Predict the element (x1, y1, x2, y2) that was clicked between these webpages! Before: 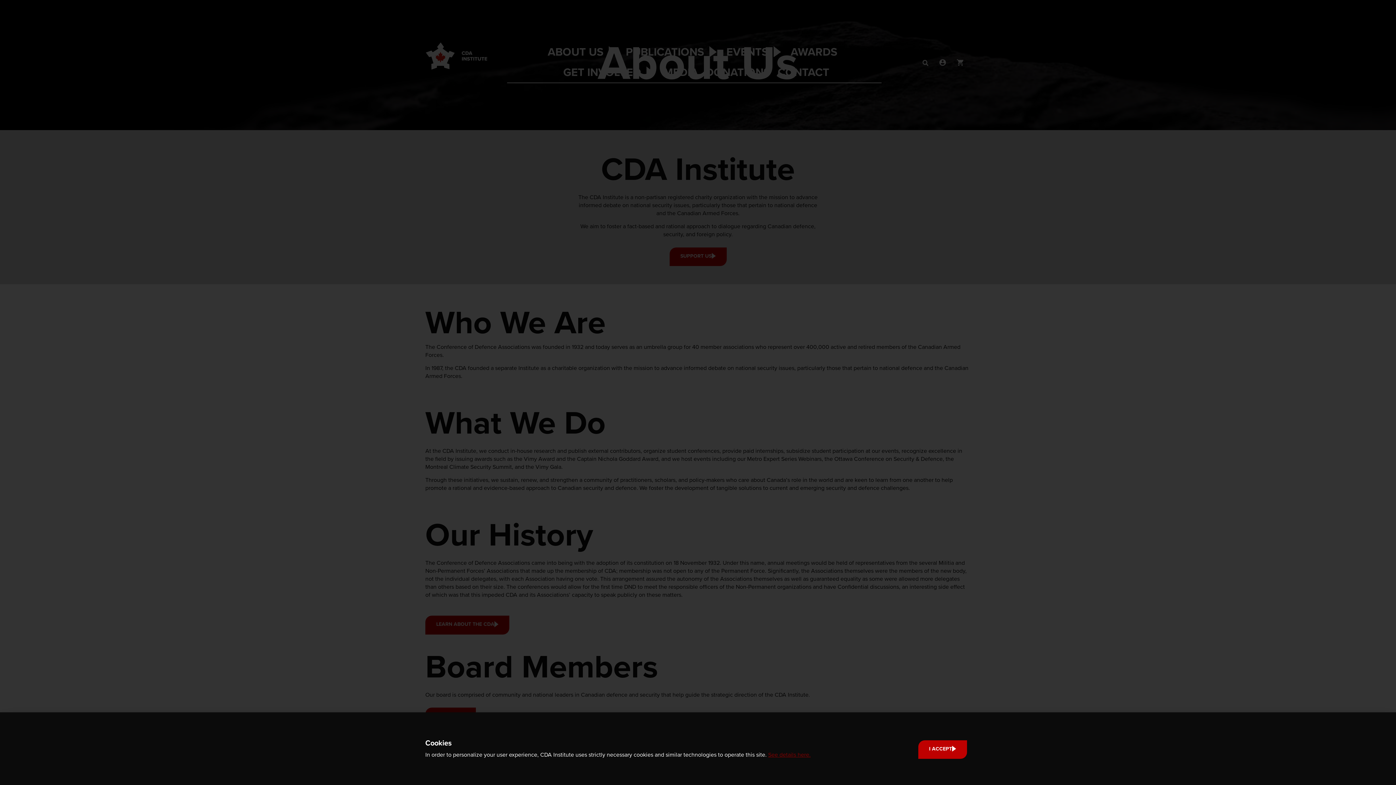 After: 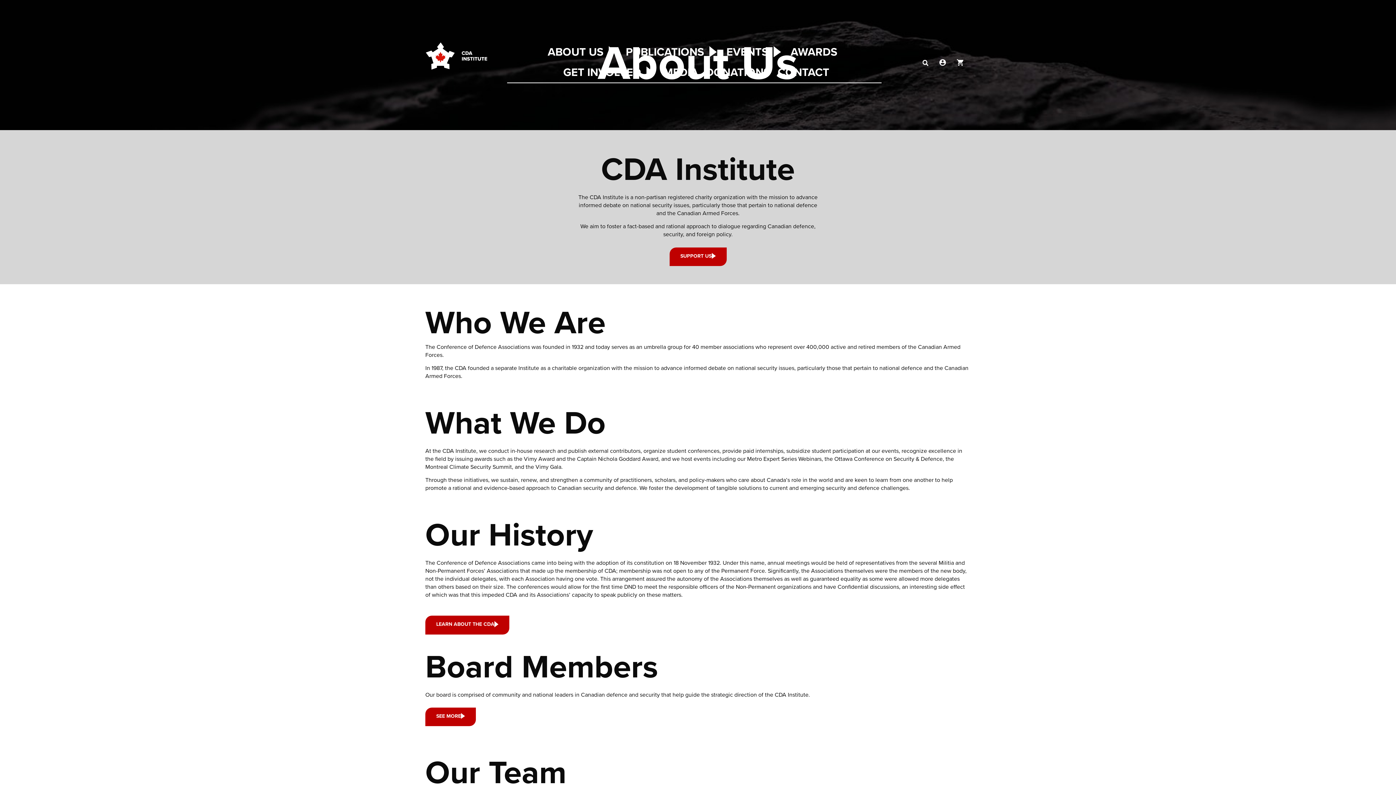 Action: bbox: (918, 740, 967, 759) label: I ACCEPT